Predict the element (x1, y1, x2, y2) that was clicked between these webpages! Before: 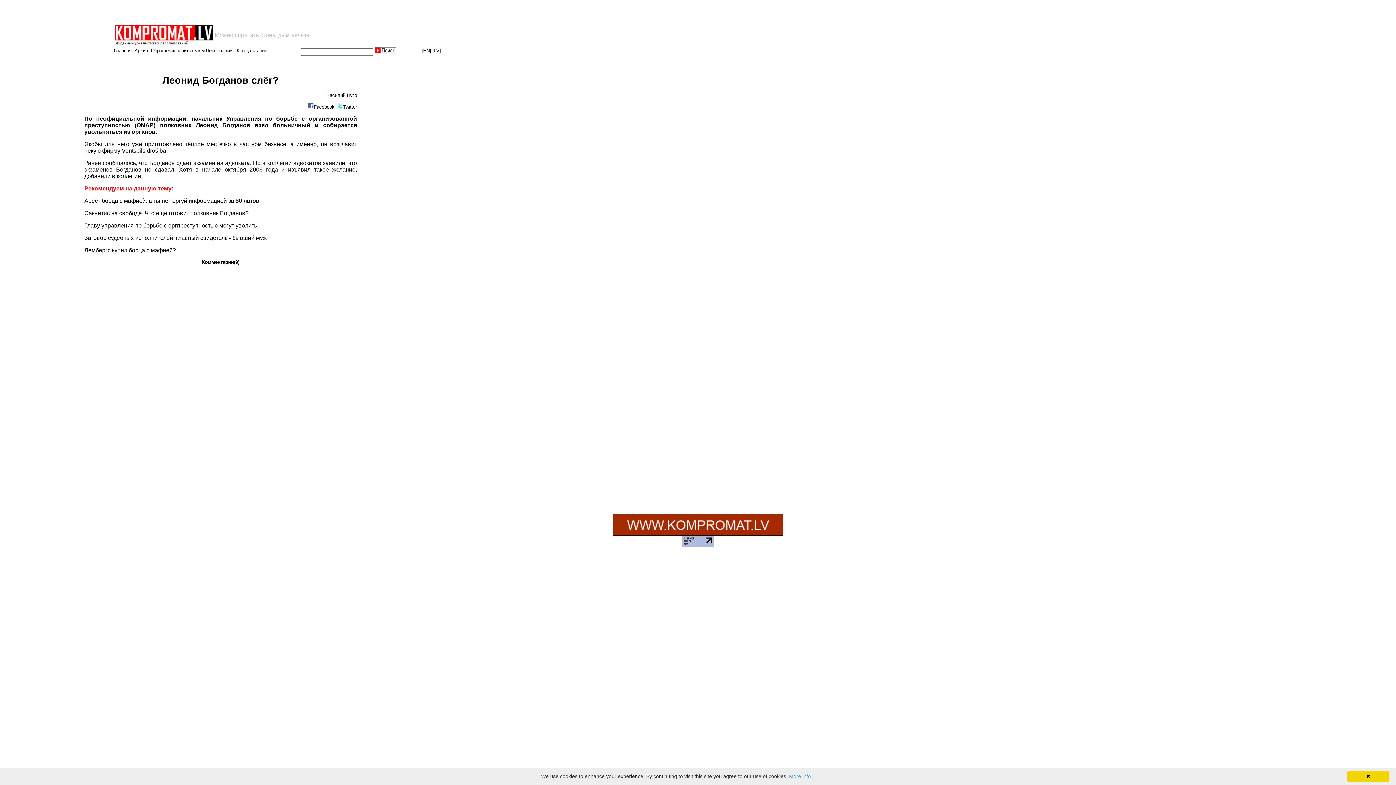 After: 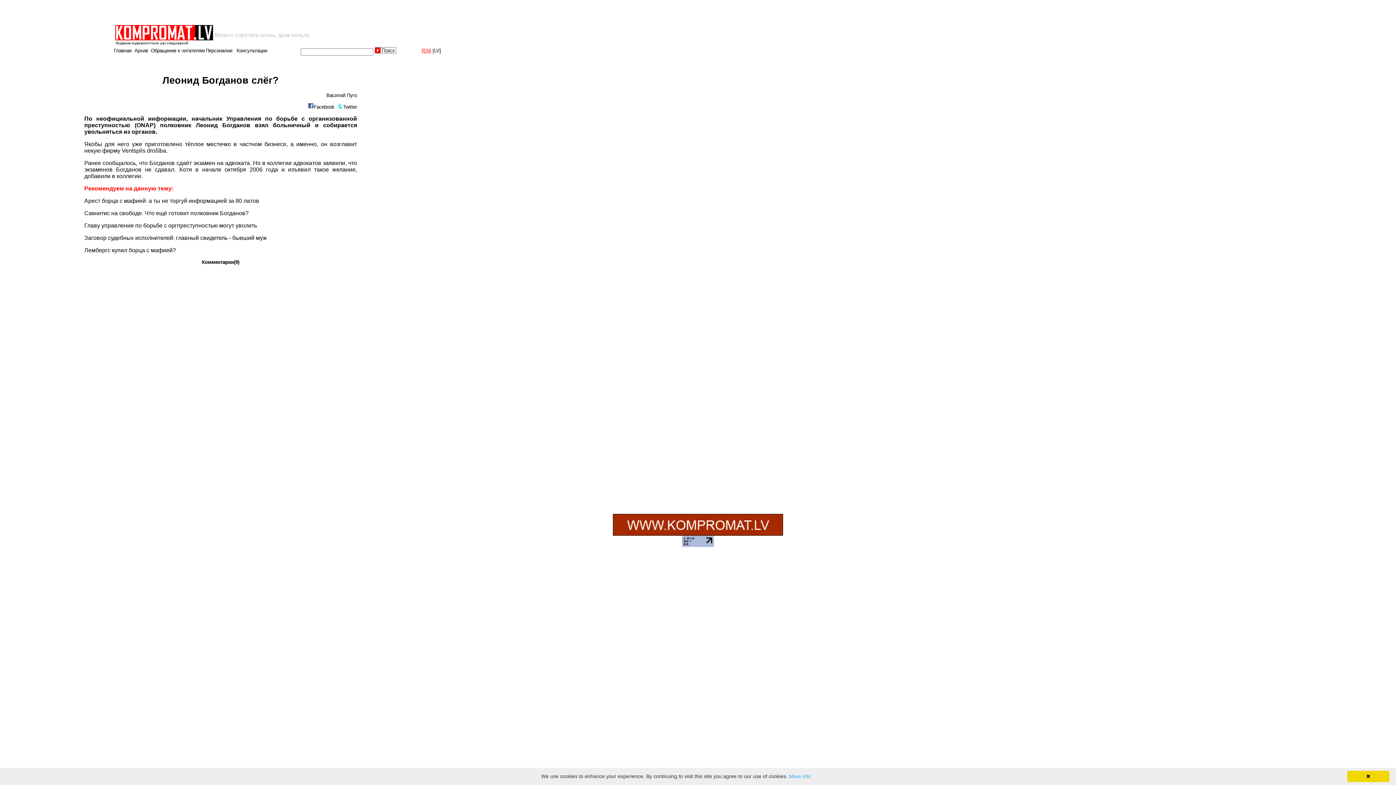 Action: label: [EN] bbox: (421, 48, 431, 53)